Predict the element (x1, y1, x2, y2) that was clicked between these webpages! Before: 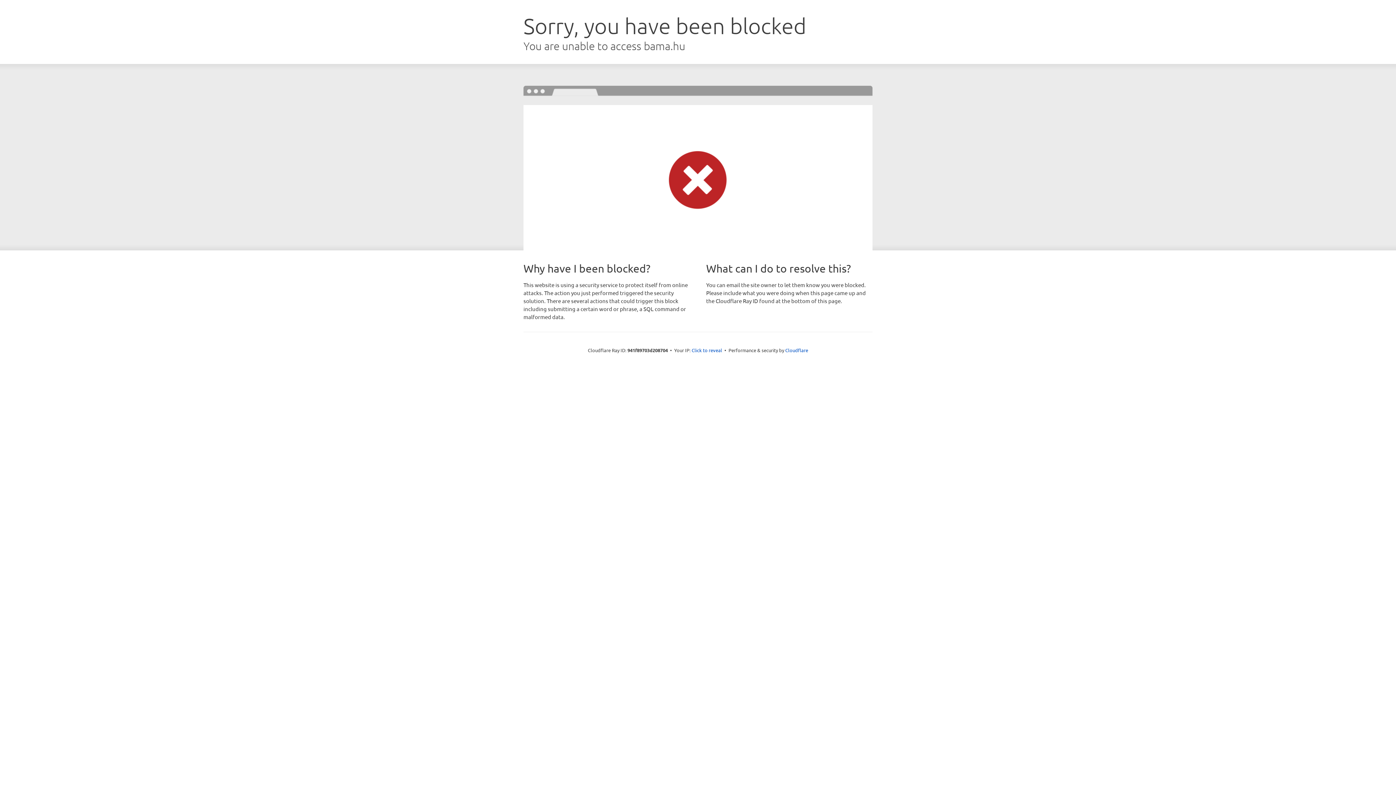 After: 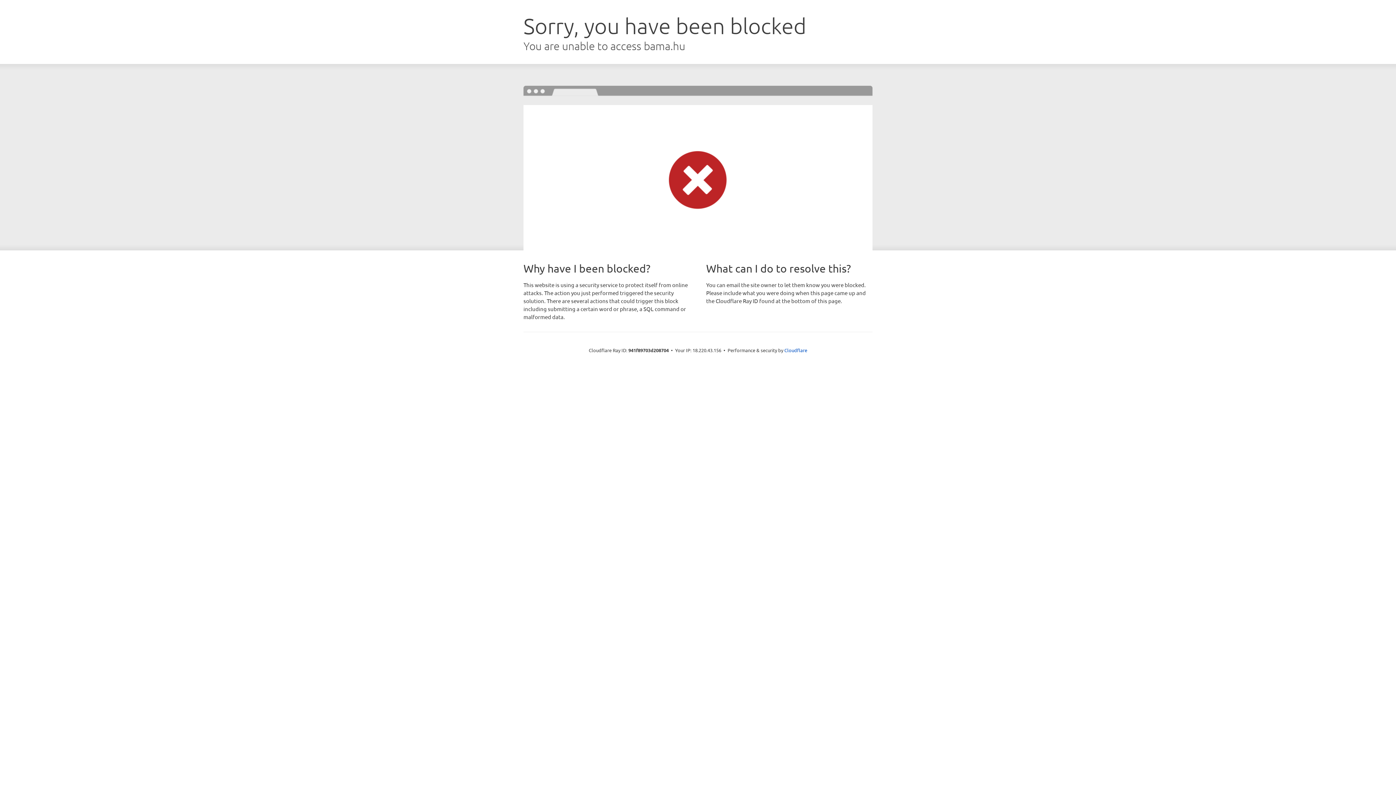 Action: label: Click to reveal bbox: (691, 346, 722, 353)